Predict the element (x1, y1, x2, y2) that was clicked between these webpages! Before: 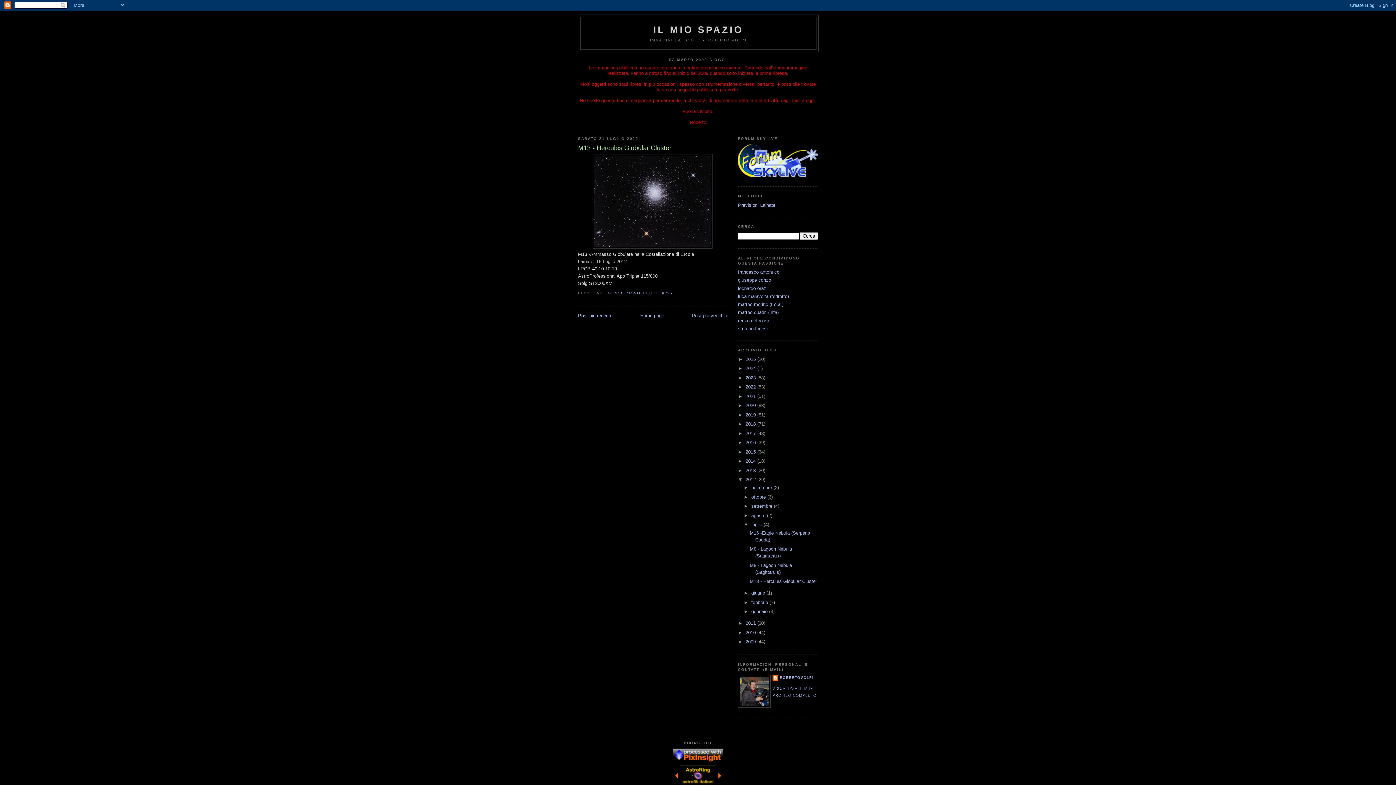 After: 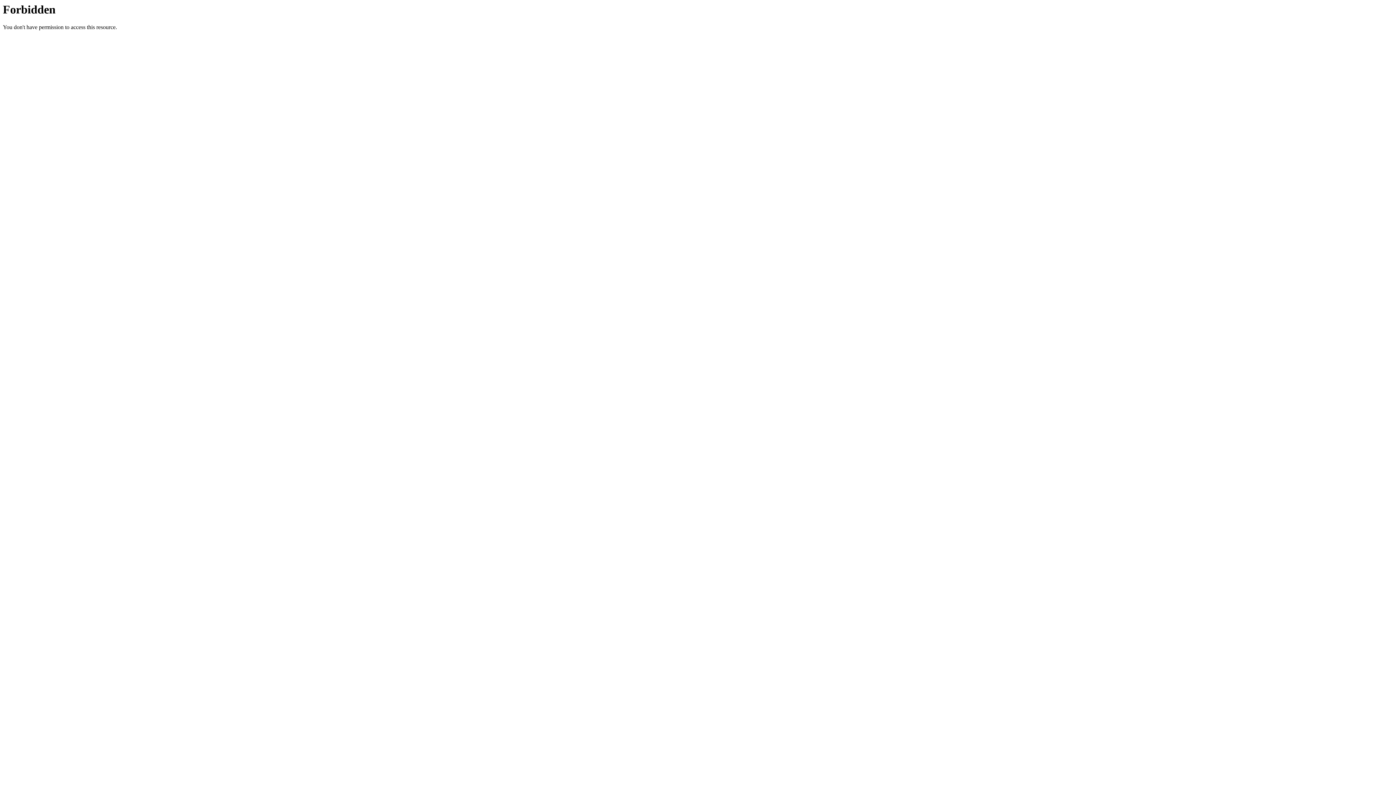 Action: bbox: (738, 173, 818, 178)